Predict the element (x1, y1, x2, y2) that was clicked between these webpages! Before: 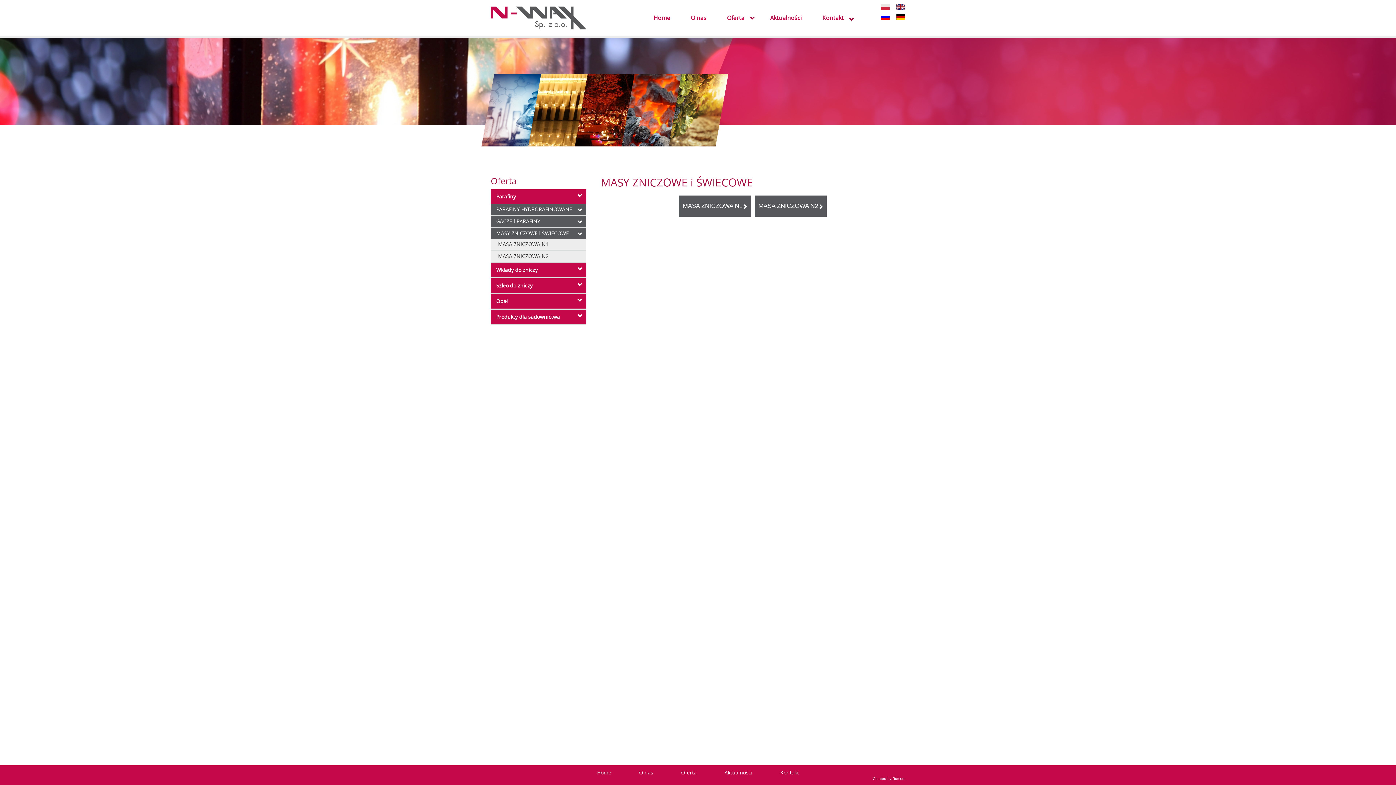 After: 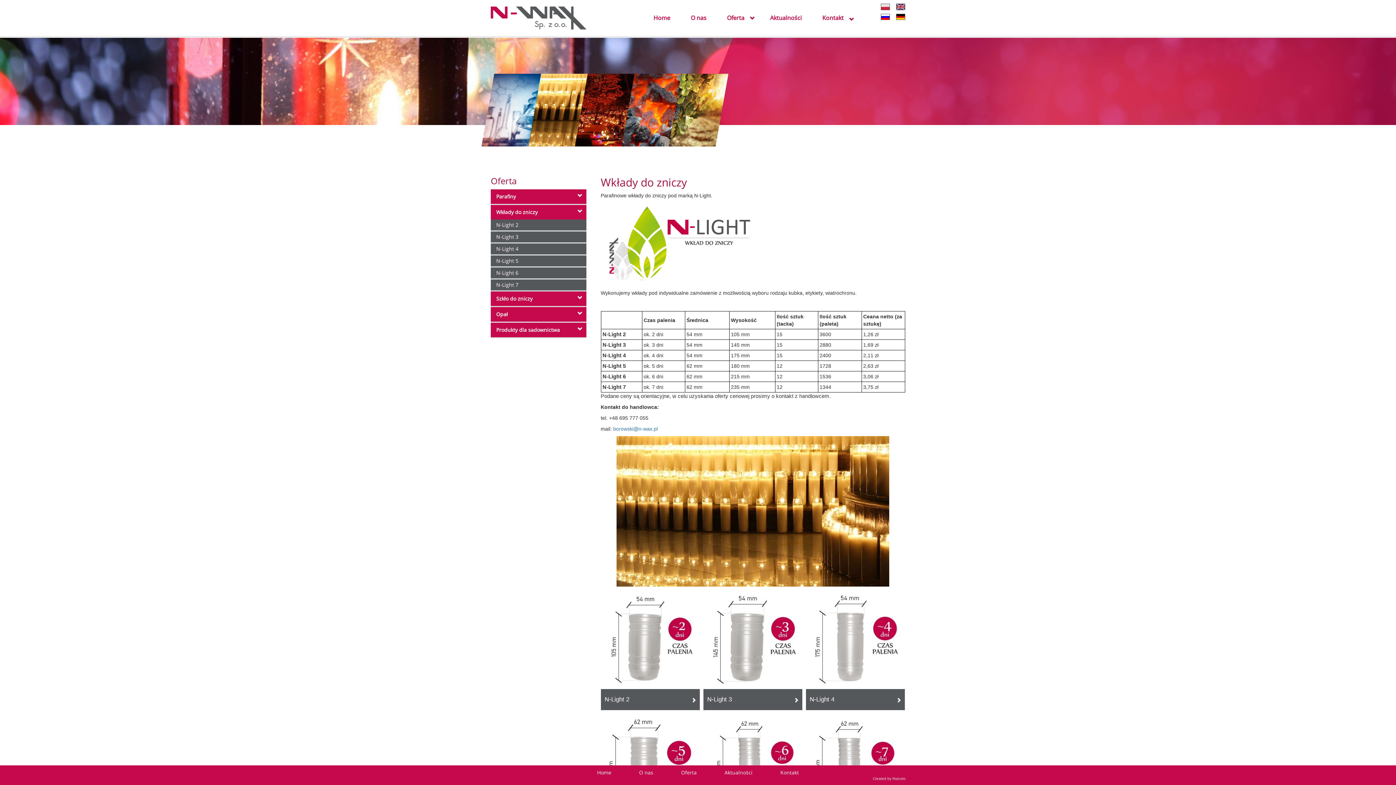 Action: label: Wkłady do zniczy bbox: (490, 262, 548, 277)